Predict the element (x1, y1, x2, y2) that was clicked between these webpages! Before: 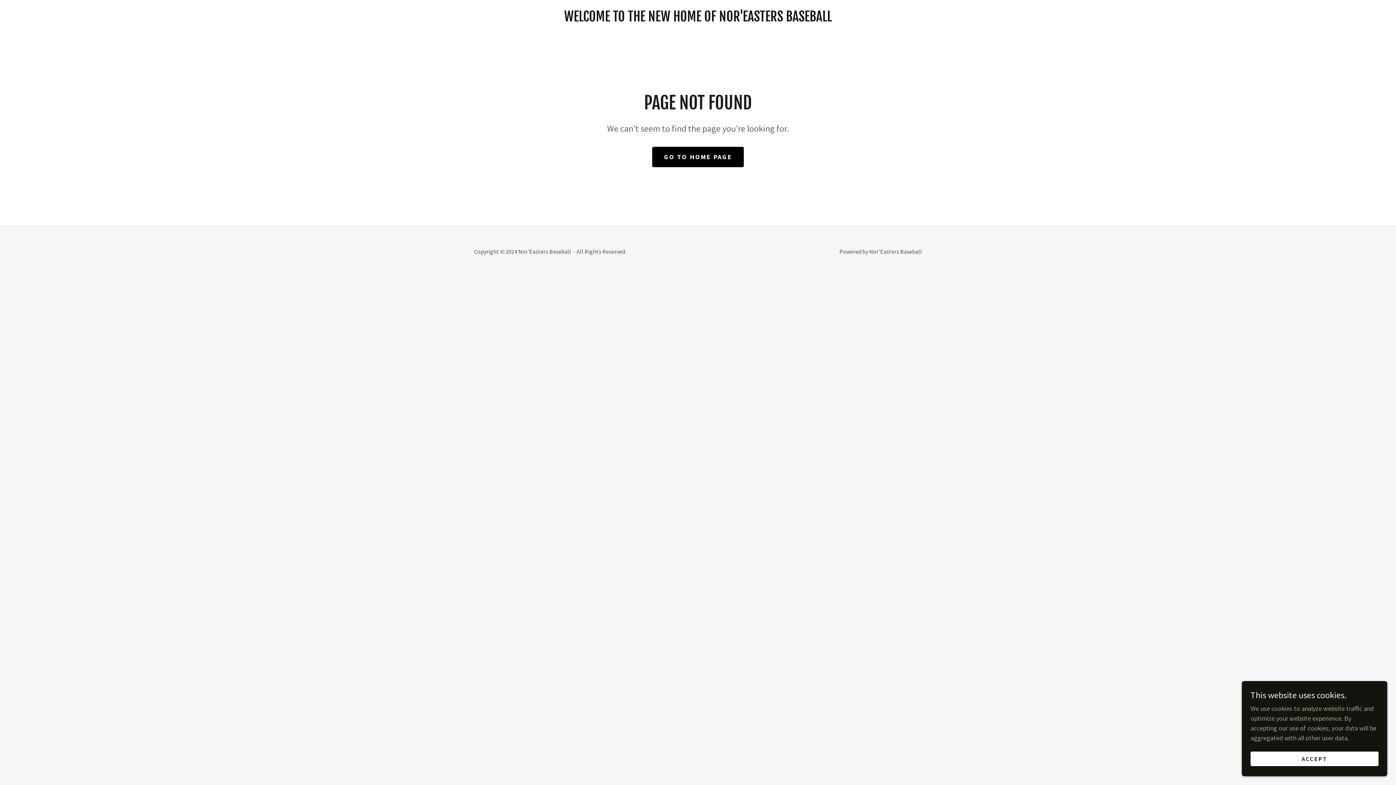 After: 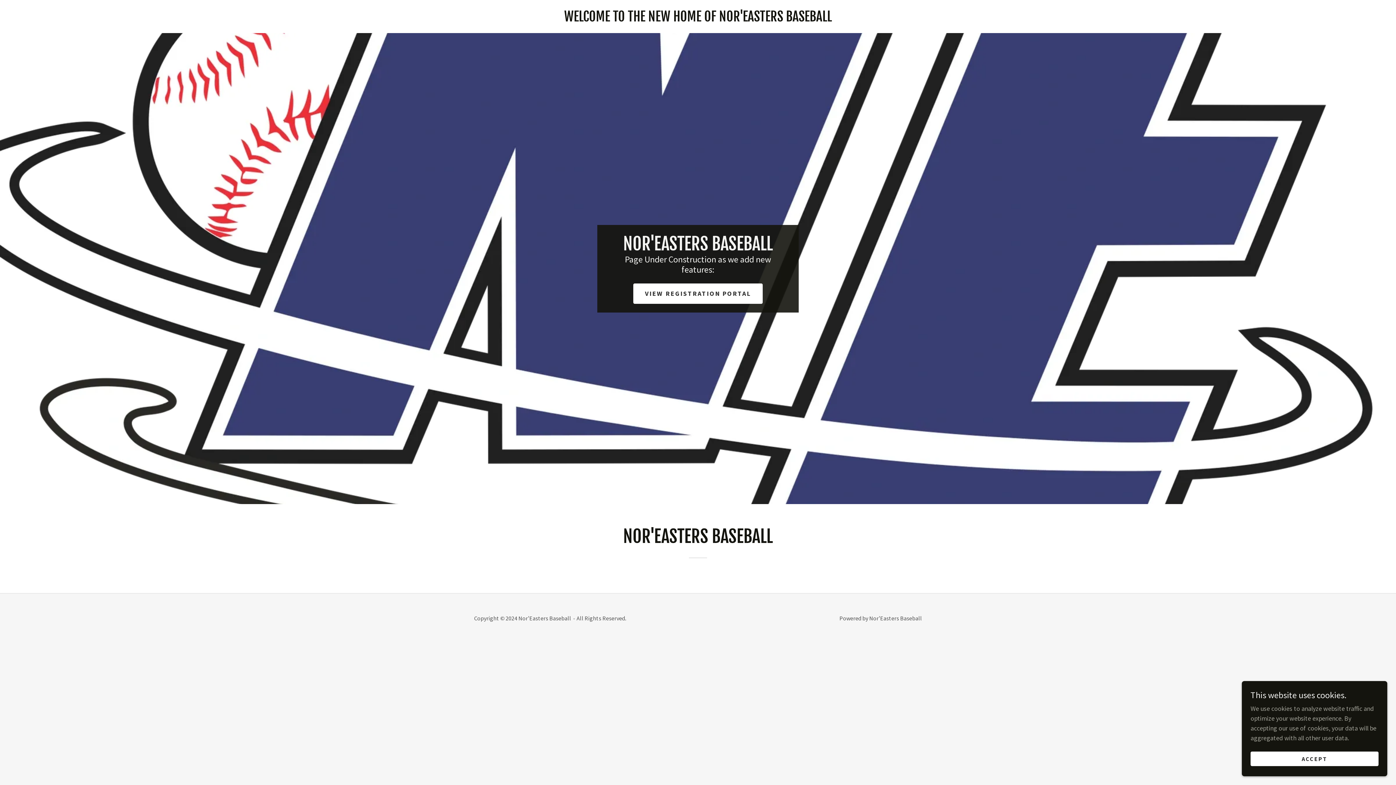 Action: bbox: (652, 146, 743, 167) label: GO TO HOME PAGE